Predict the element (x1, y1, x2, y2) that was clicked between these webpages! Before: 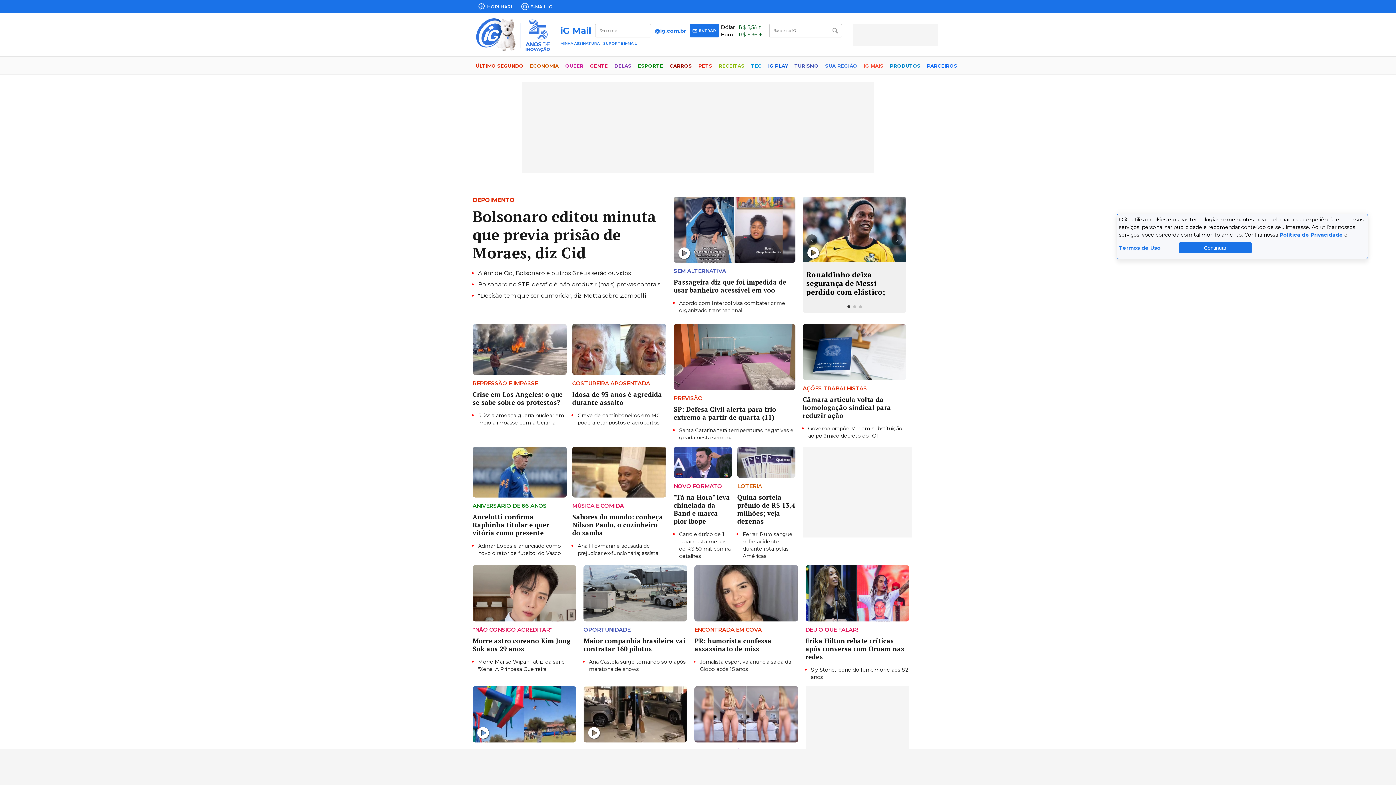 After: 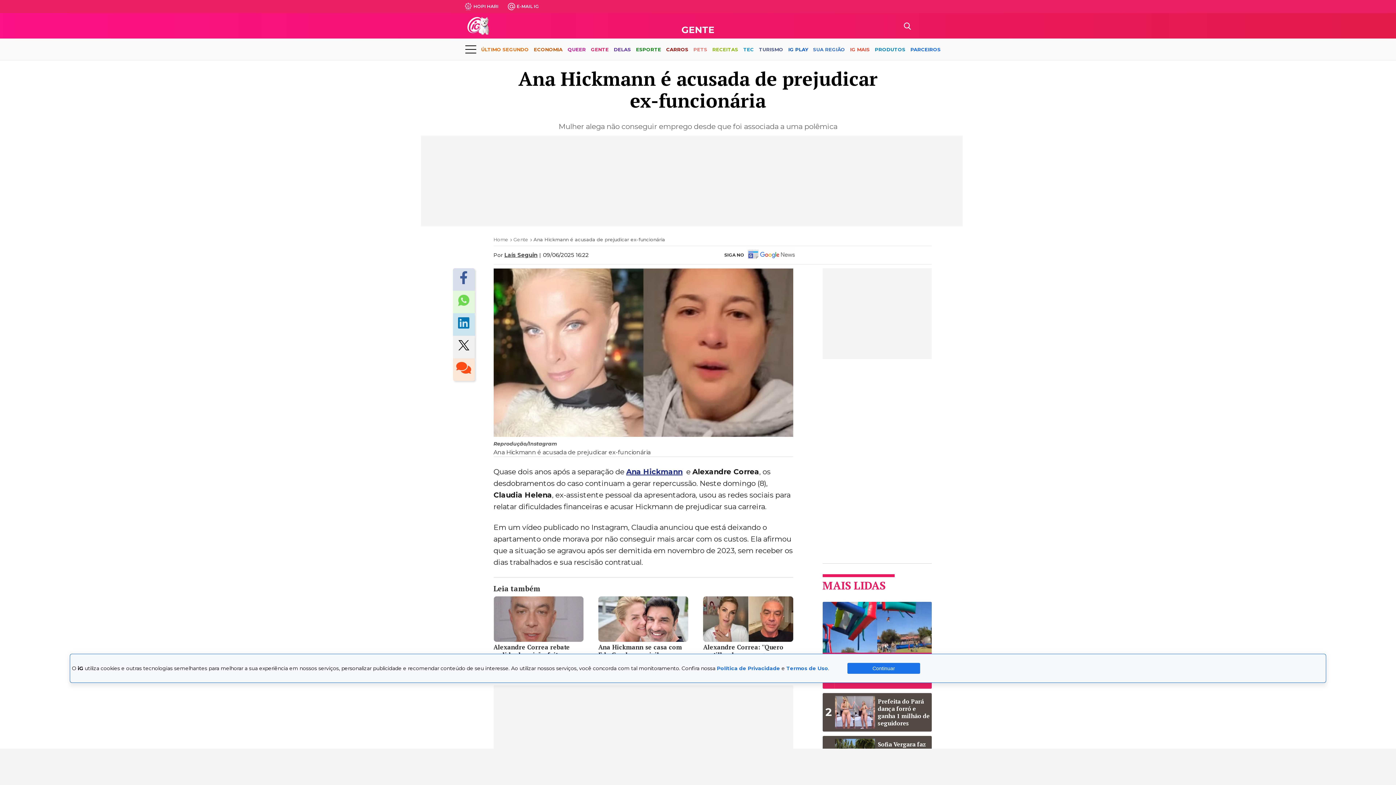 Action: bbox: (577, 542, 658, 556) label: Ana Hickmann é acusada de prejudicar ex-funcionária; assista